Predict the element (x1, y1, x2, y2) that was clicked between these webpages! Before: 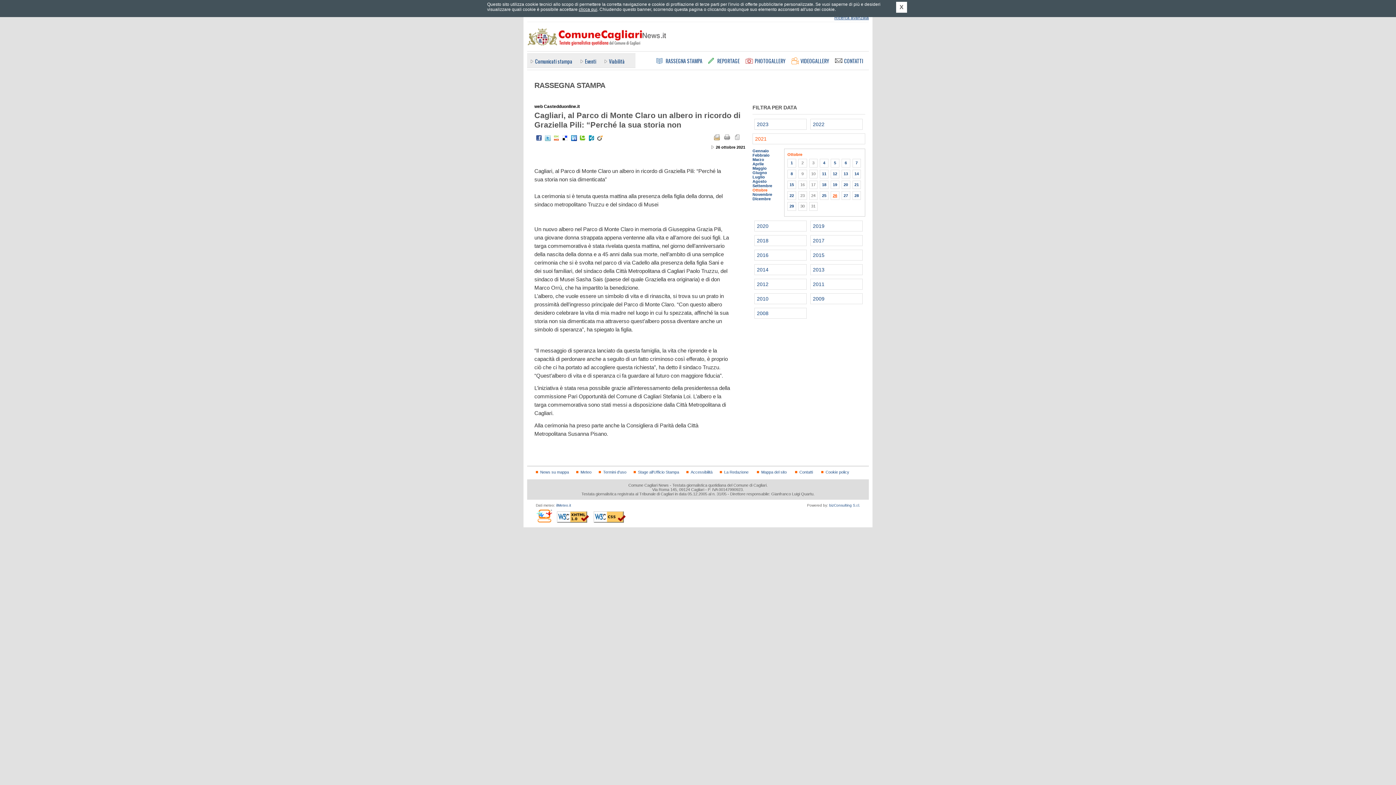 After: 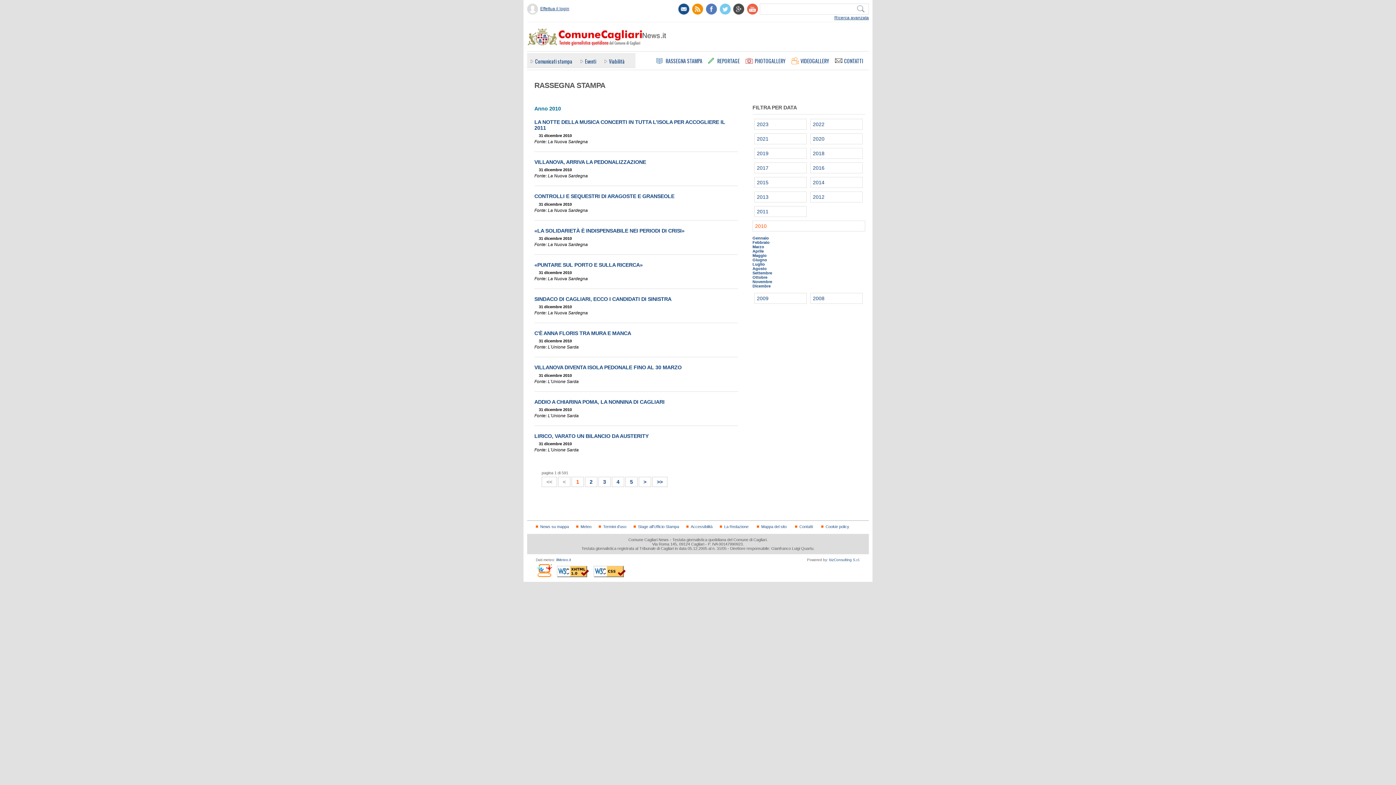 Action: bbox: (757, 295, 768, 301) label: Anno
2010